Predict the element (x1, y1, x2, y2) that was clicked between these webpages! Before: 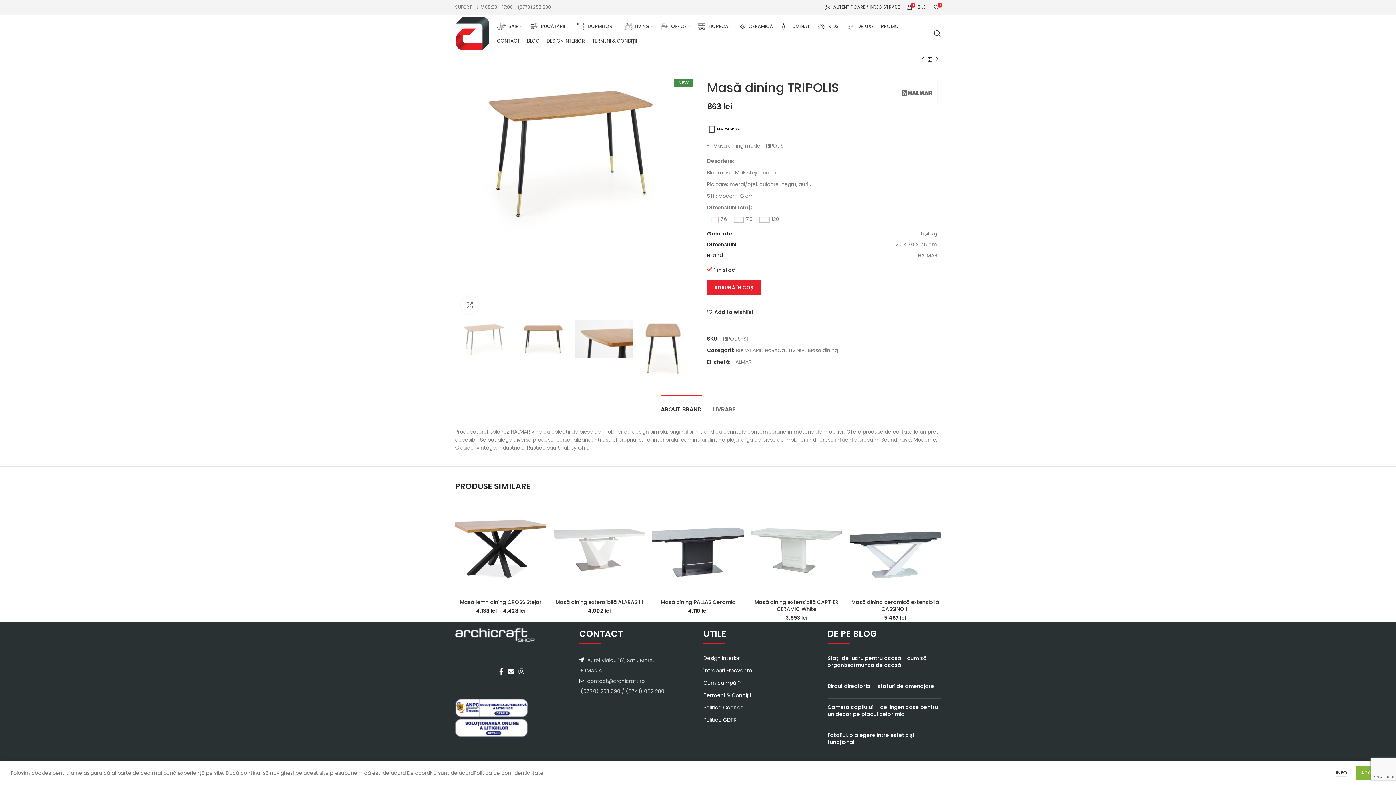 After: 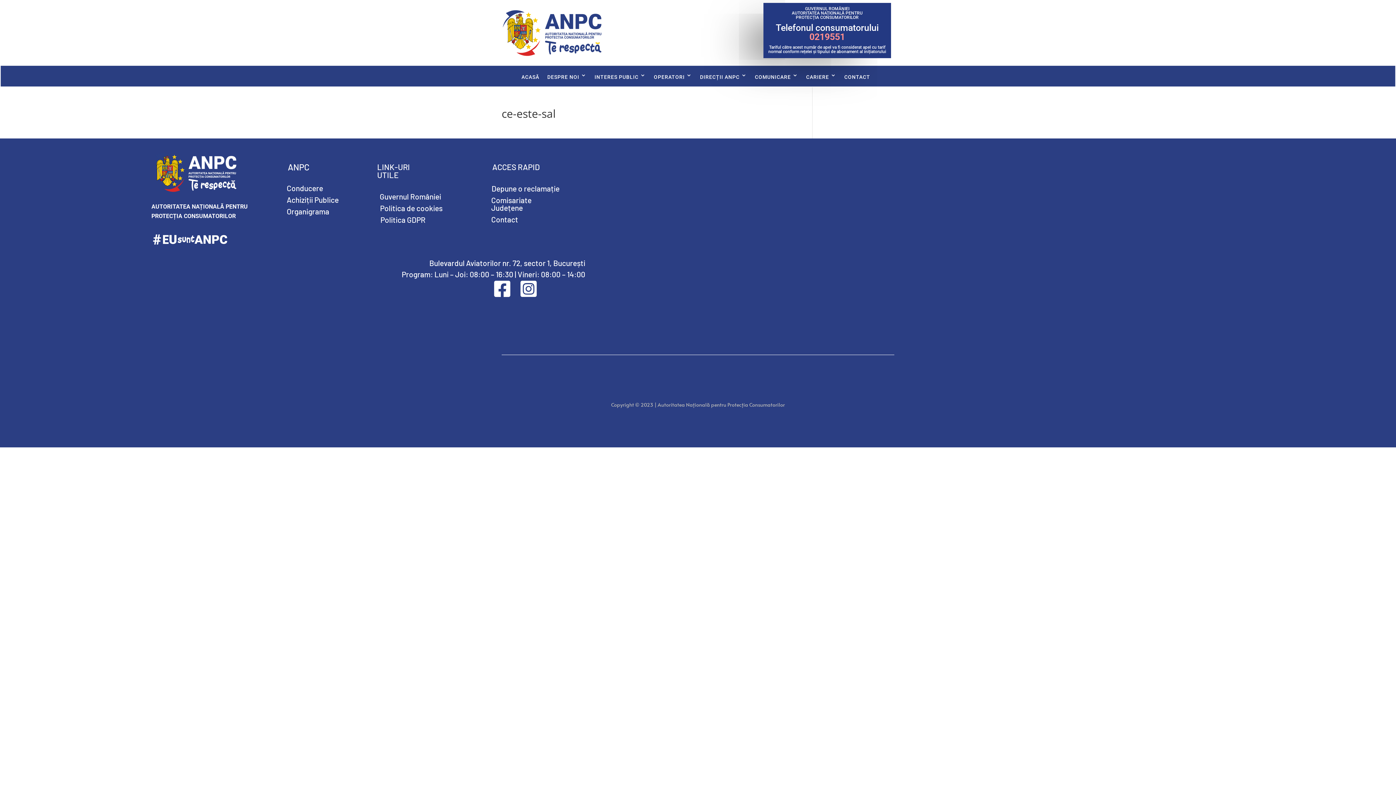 Action: bbox: (455, 699, 528, 717)